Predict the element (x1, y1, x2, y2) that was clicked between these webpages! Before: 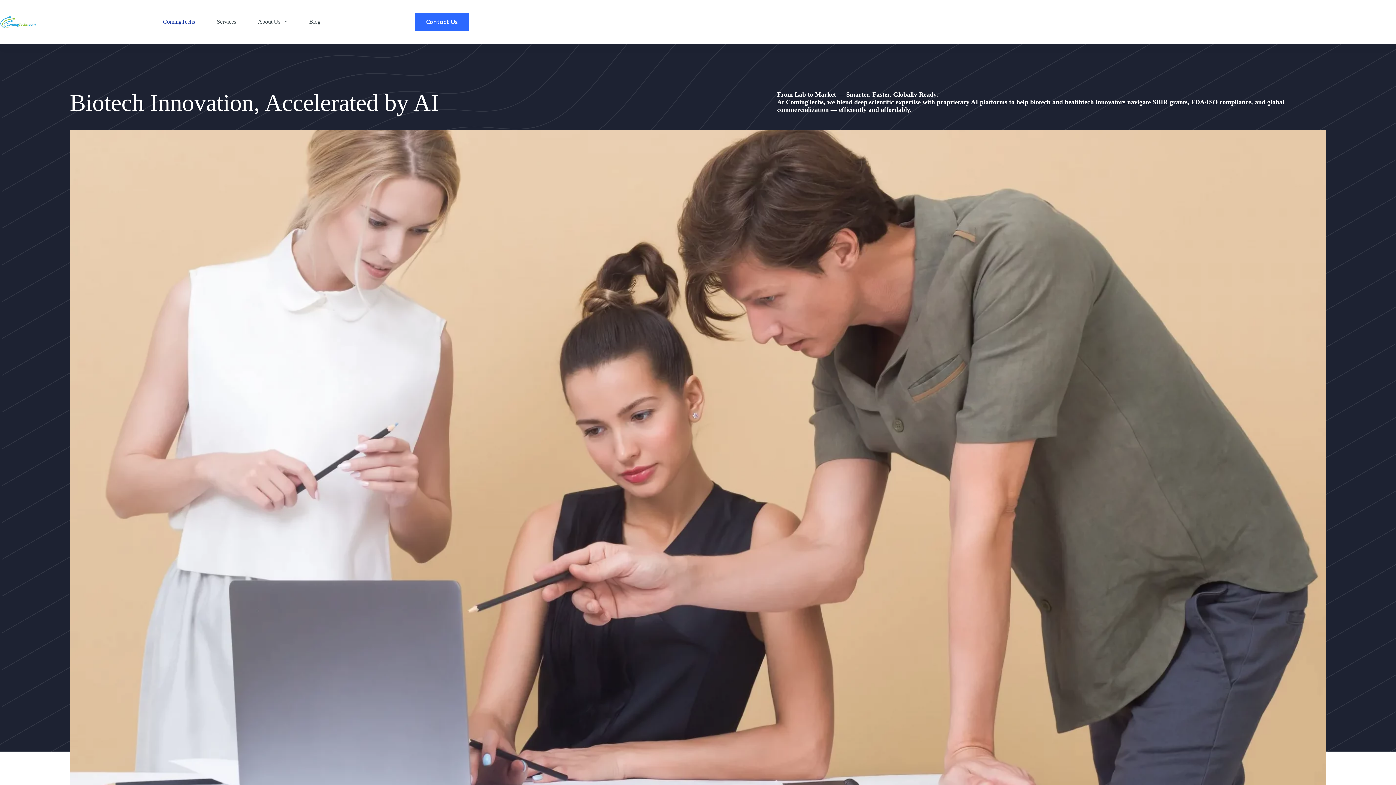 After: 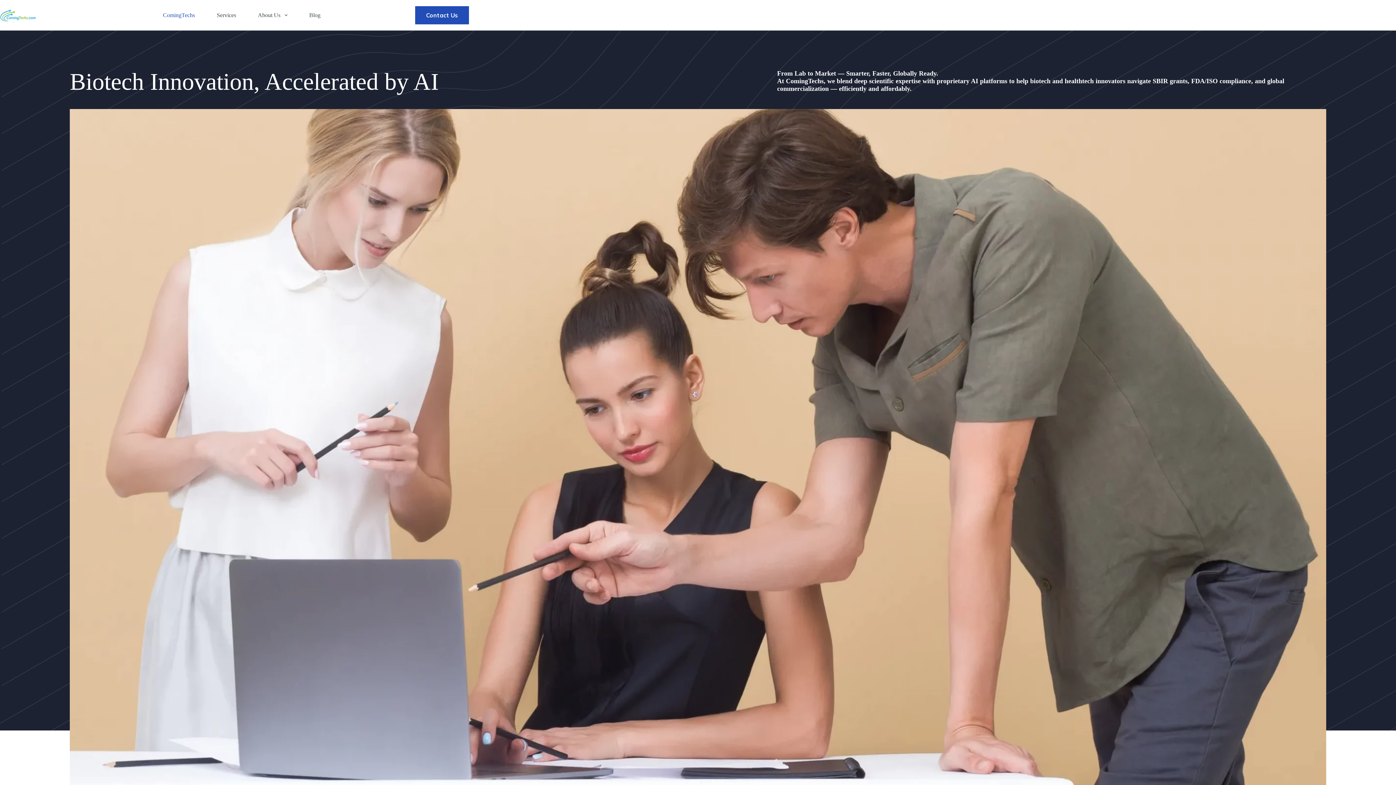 Action: bbox: (69, 130, 1326, 806) label: Play Video